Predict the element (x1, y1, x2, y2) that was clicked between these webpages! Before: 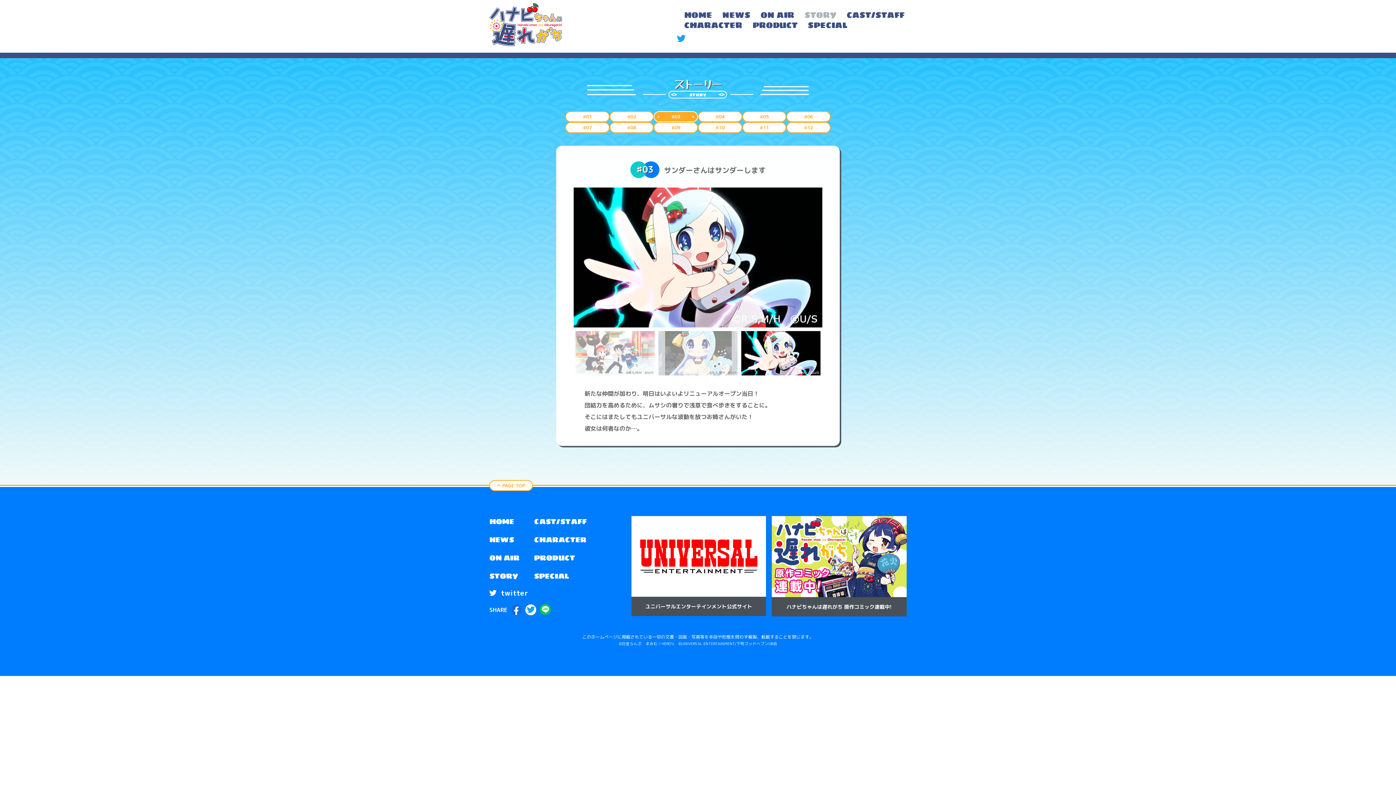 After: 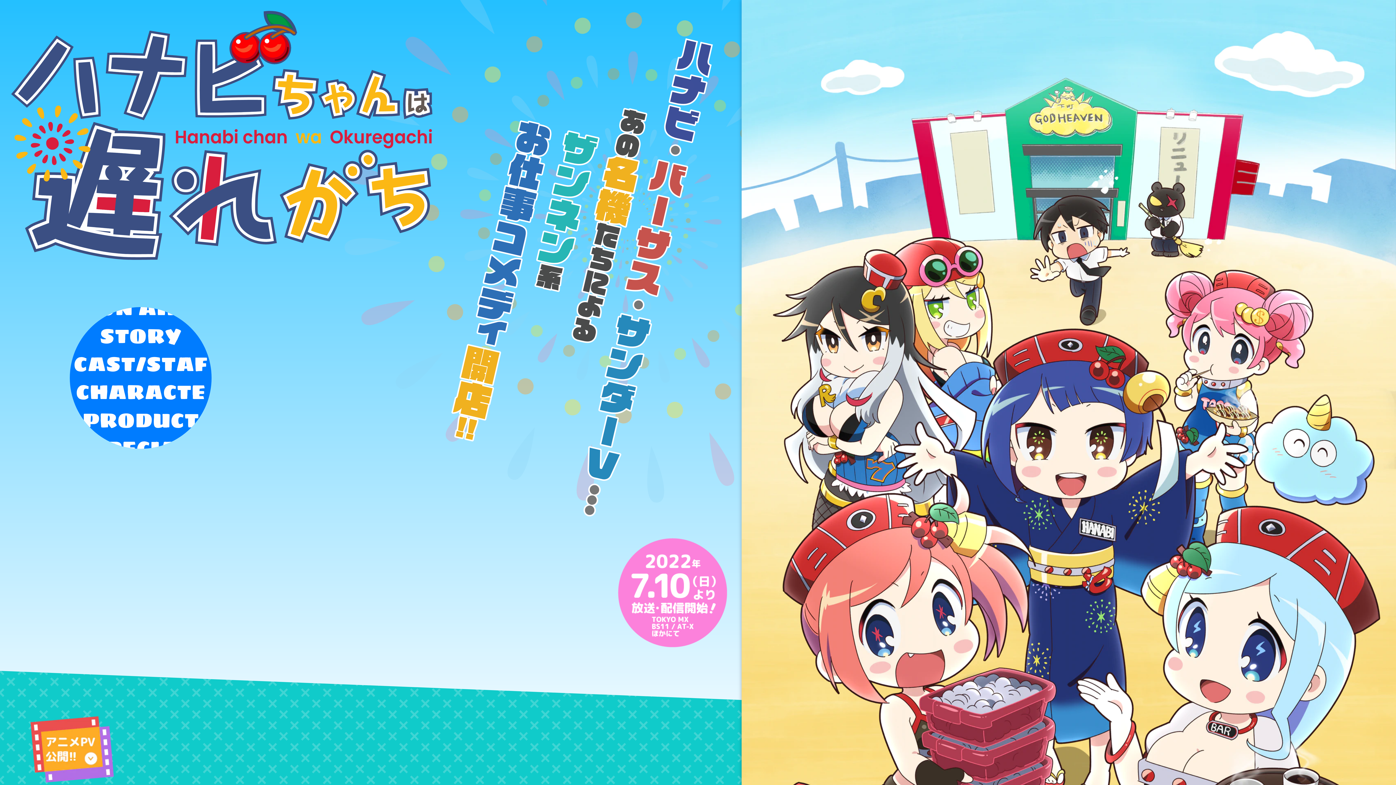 Action: bbox: (489, 12, 562, 33)